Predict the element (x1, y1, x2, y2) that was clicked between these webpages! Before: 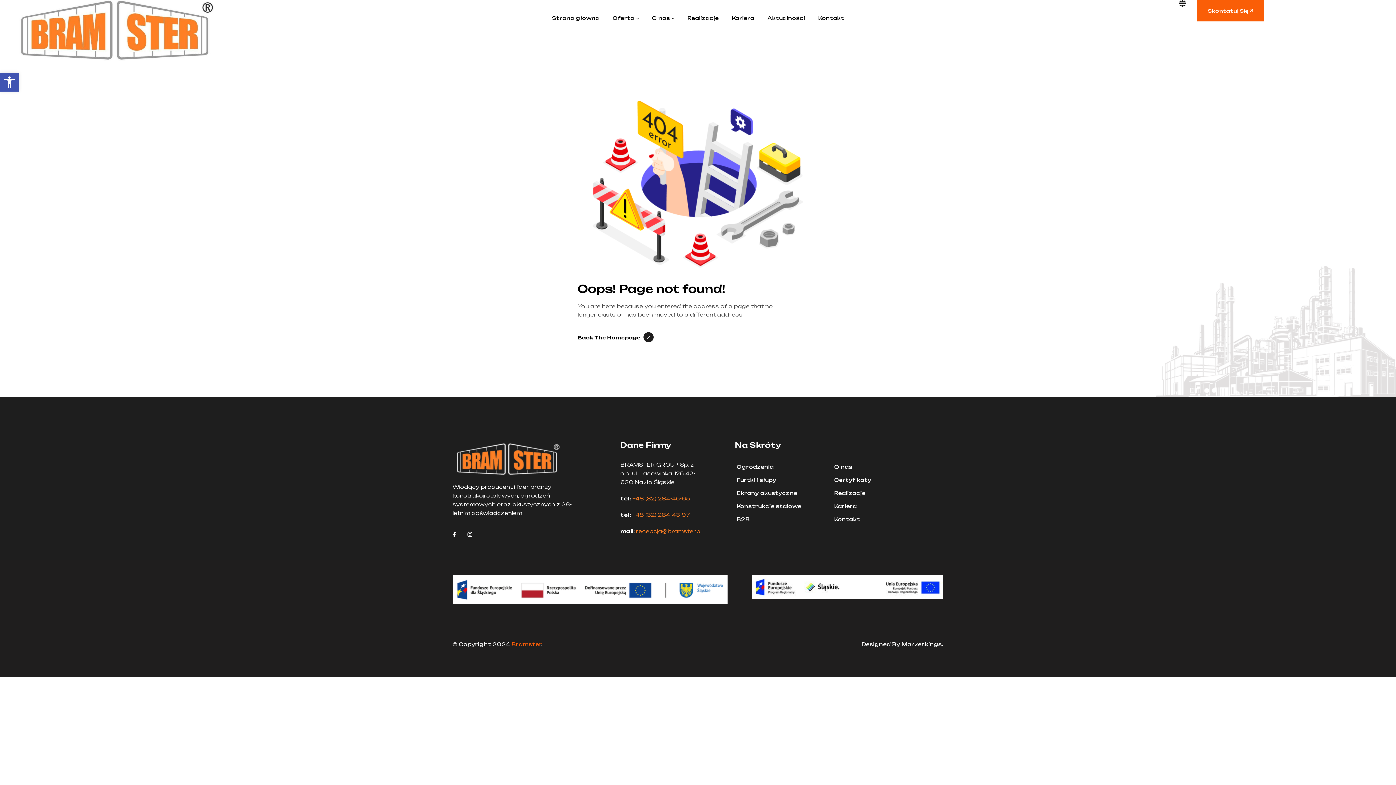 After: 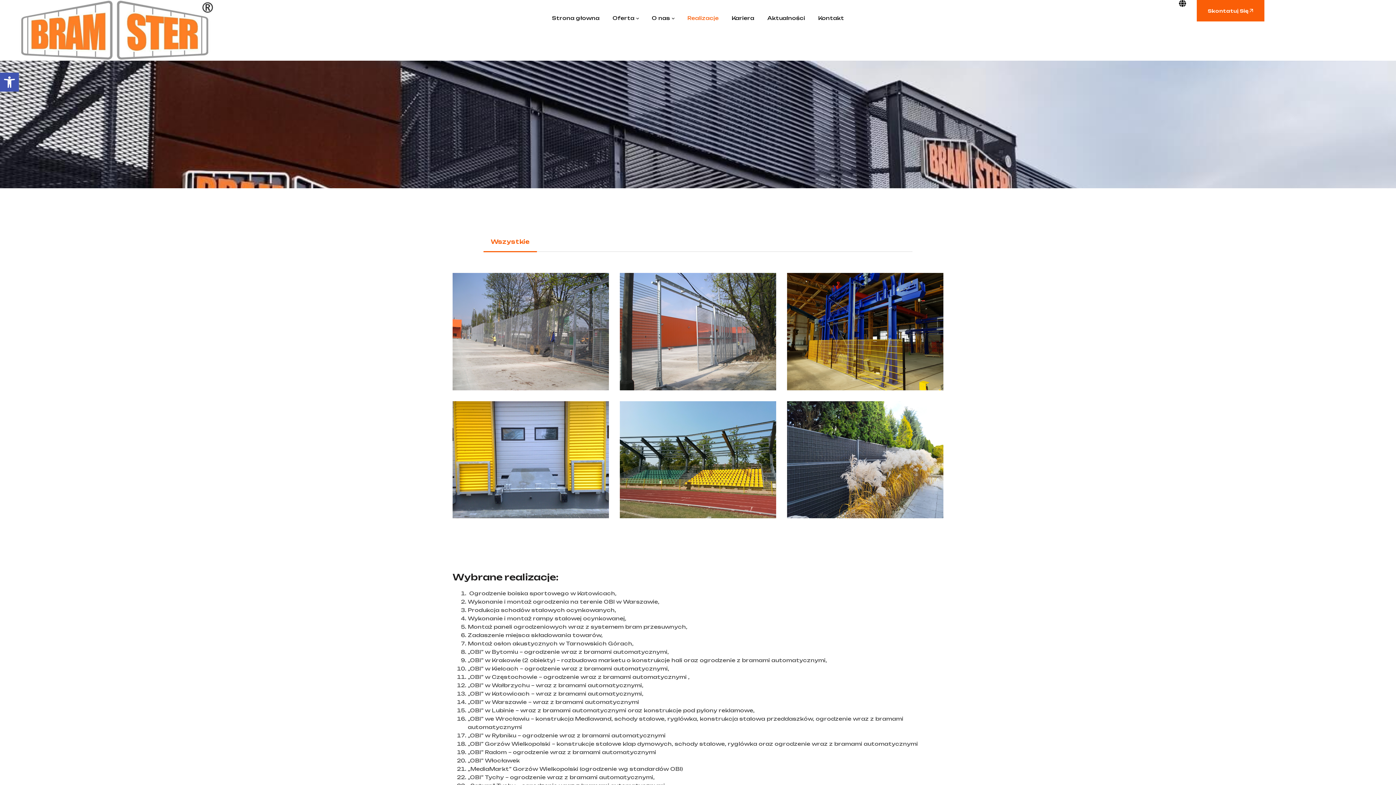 Action: bbox: (832, 486, 943, 500) label: Realizacje